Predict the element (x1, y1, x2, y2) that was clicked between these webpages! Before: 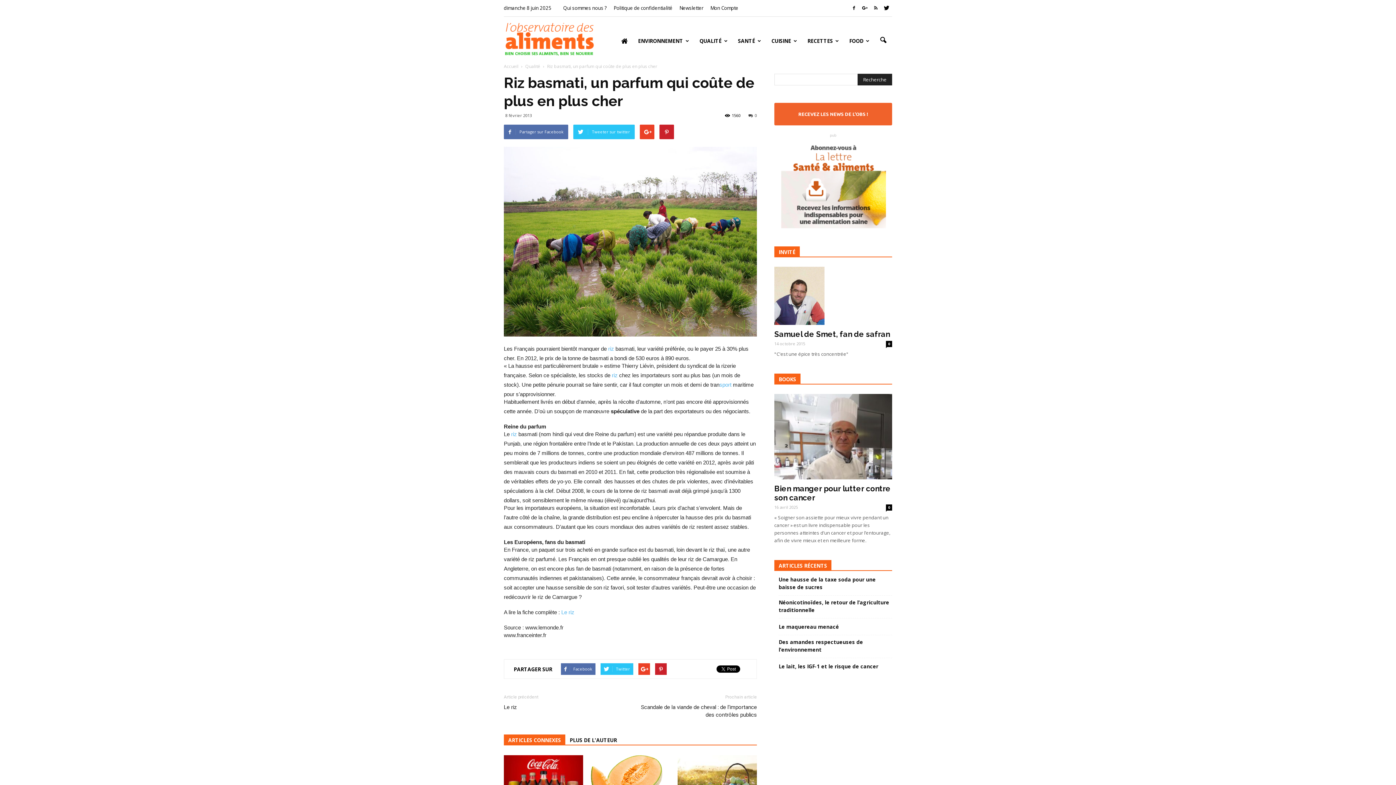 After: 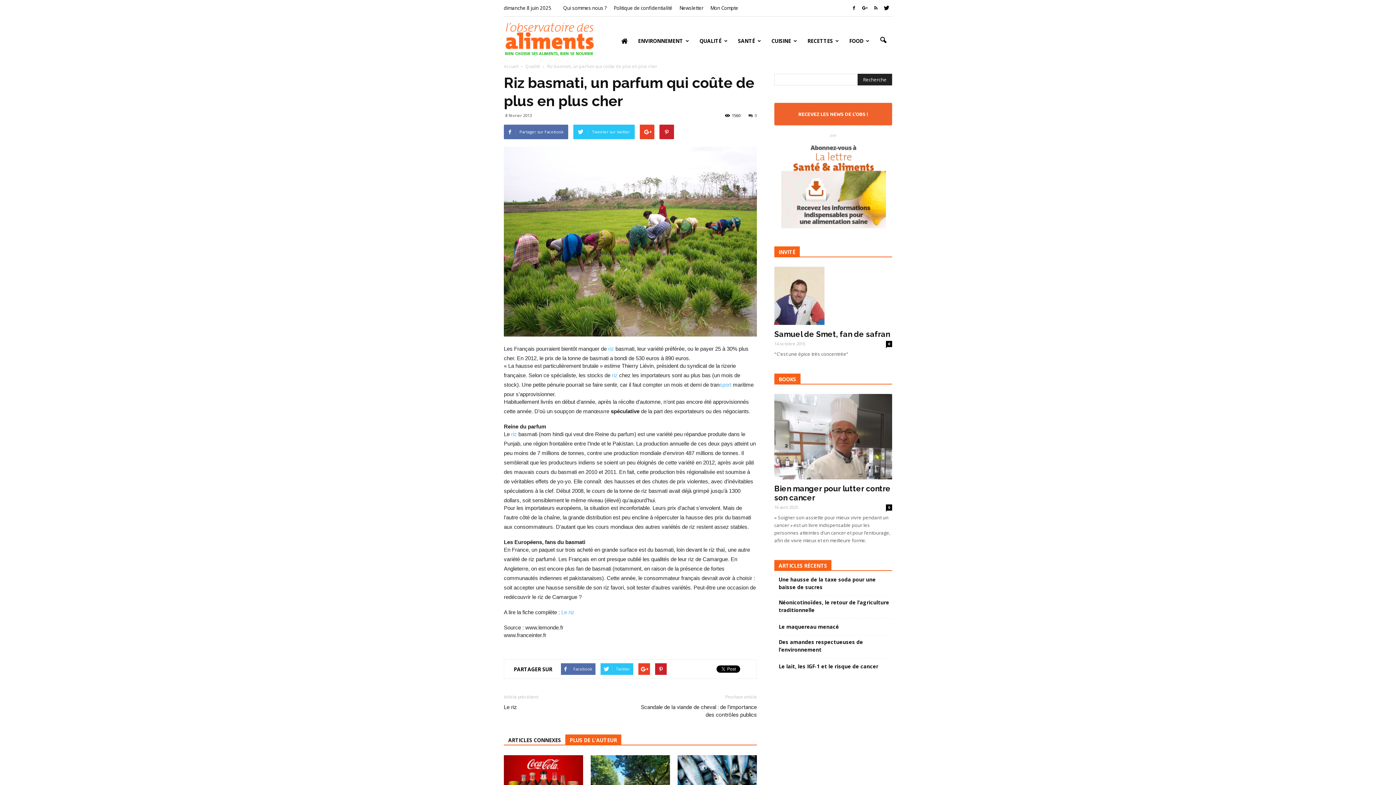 Action: label: PLUS DE L'AUTEUR bbox: (565, 735, 621, 745)